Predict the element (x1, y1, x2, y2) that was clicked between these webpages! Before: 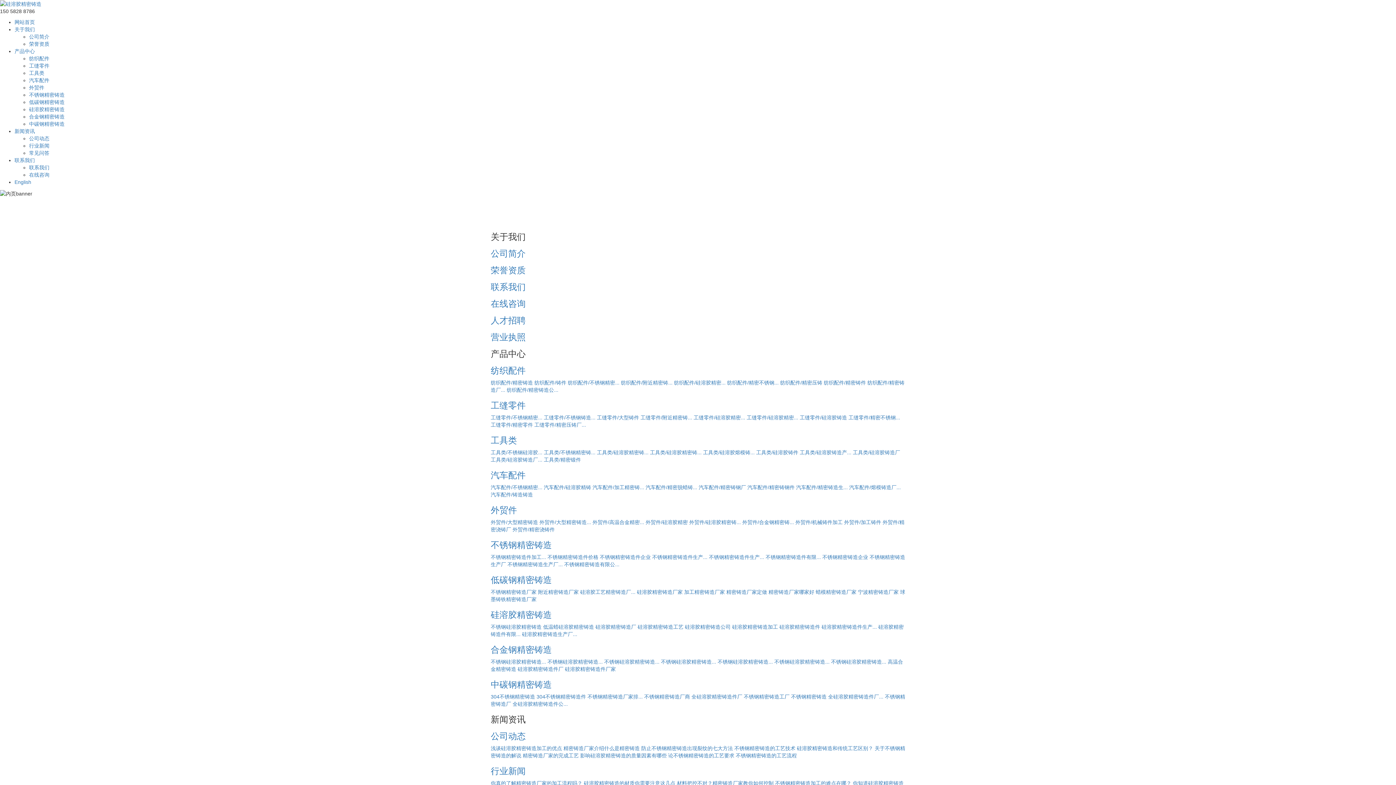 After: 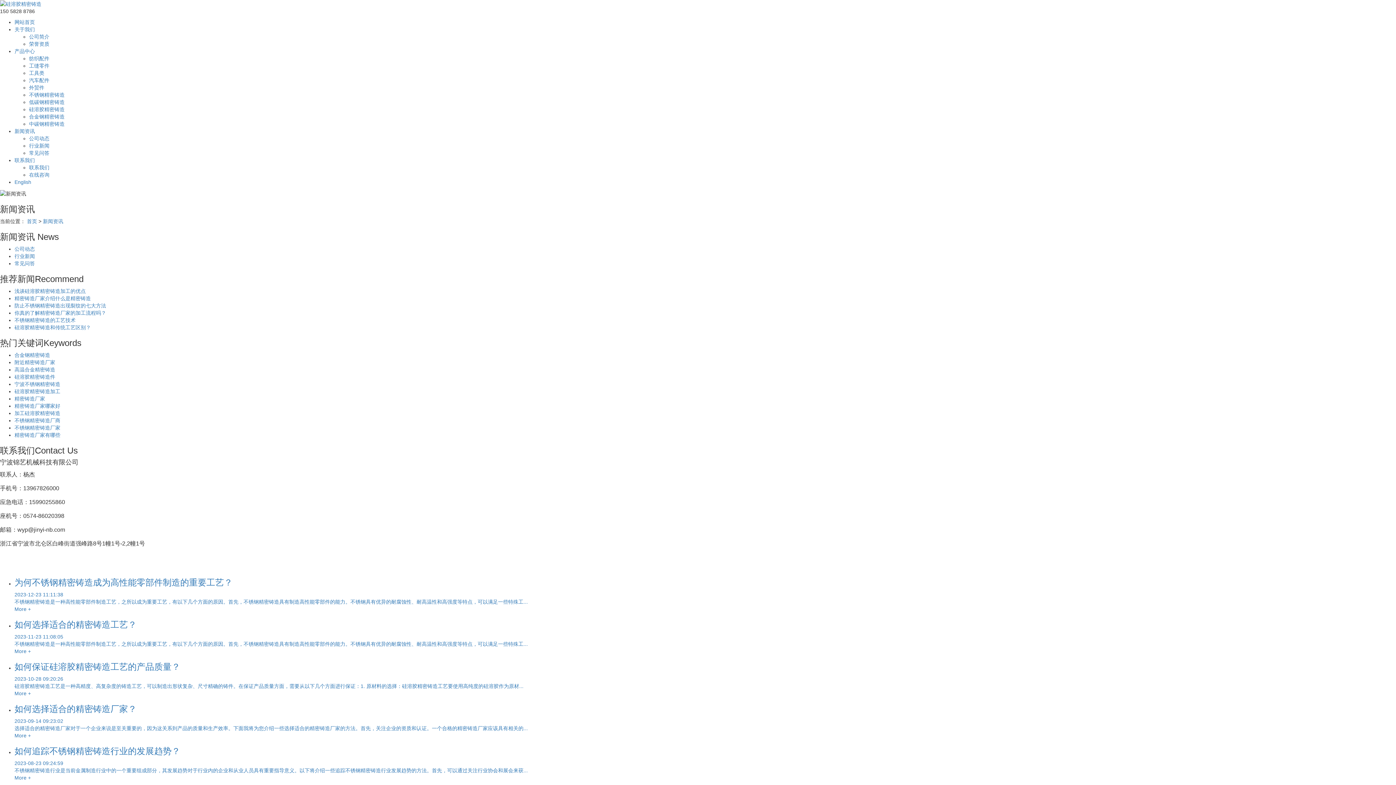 Action: label: 新闻资讯 bbox: (14, 128, 34, 134)